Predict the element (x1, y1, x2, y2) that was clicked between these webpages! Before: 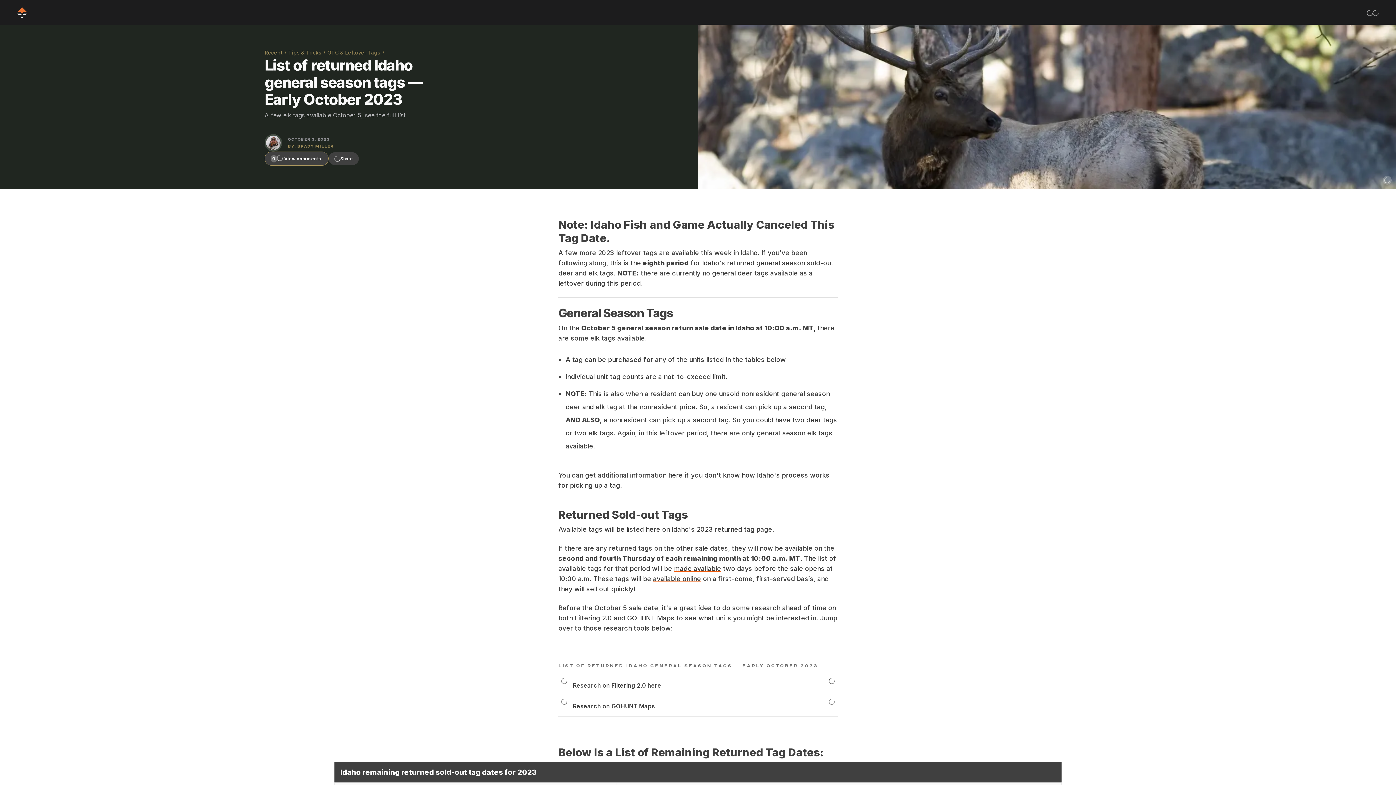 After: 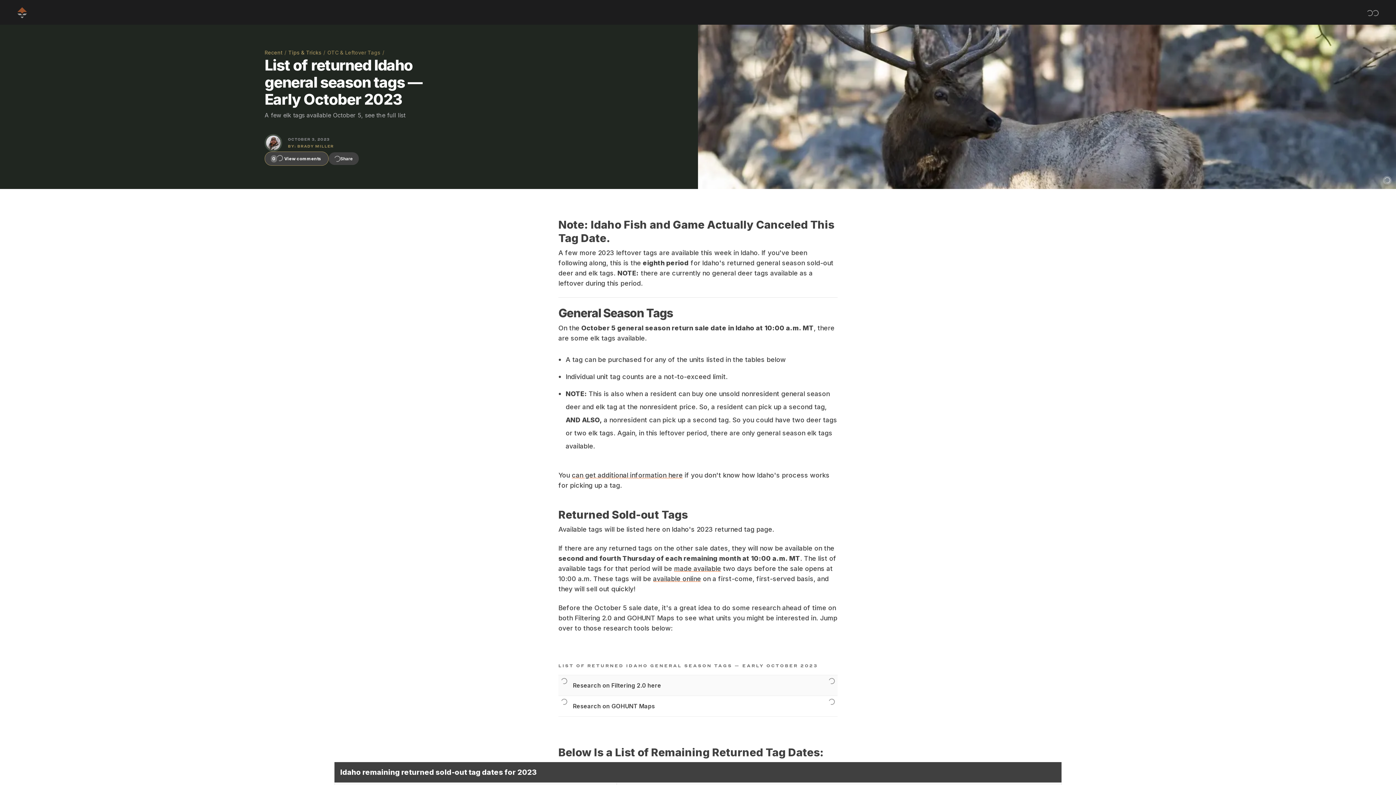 Action: label: External Link bbox: (558, 675, 837, 696)